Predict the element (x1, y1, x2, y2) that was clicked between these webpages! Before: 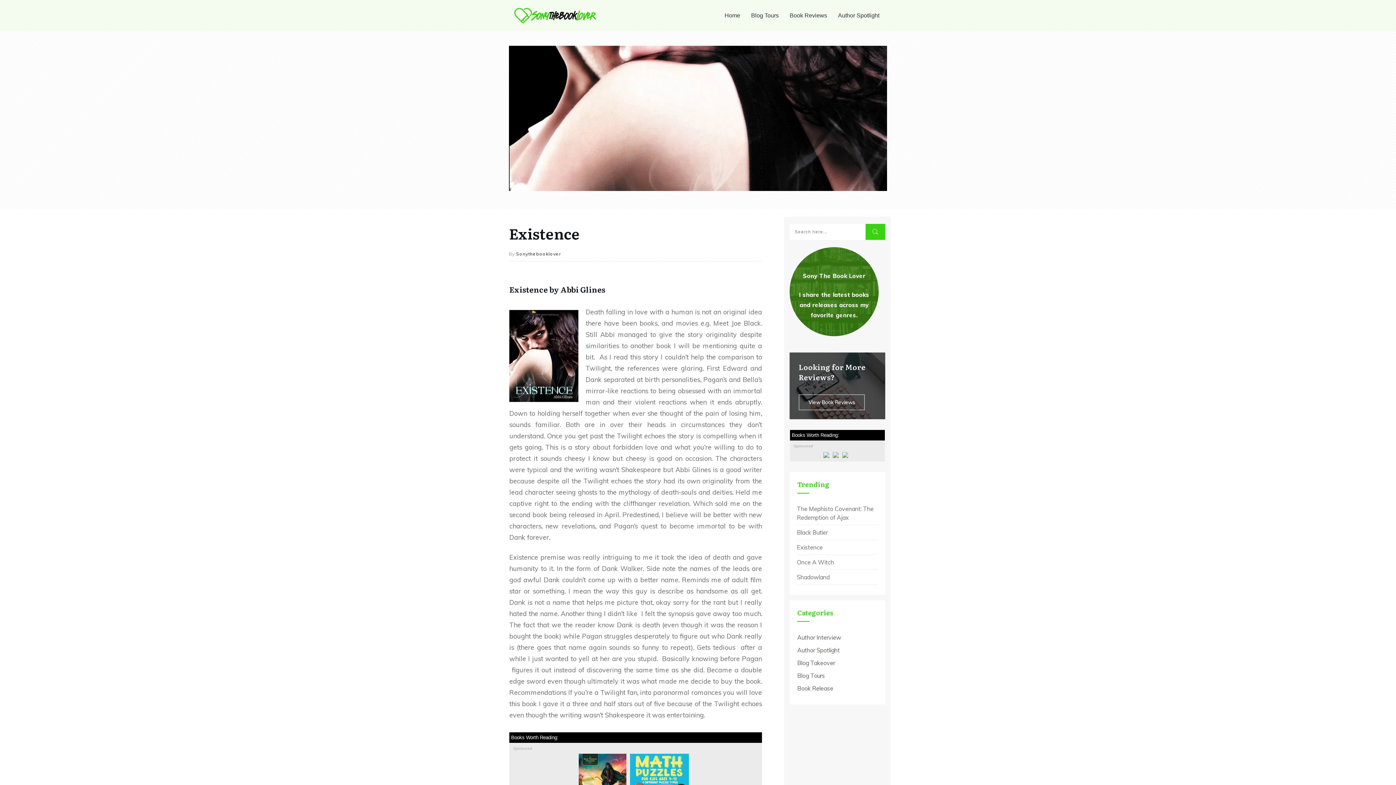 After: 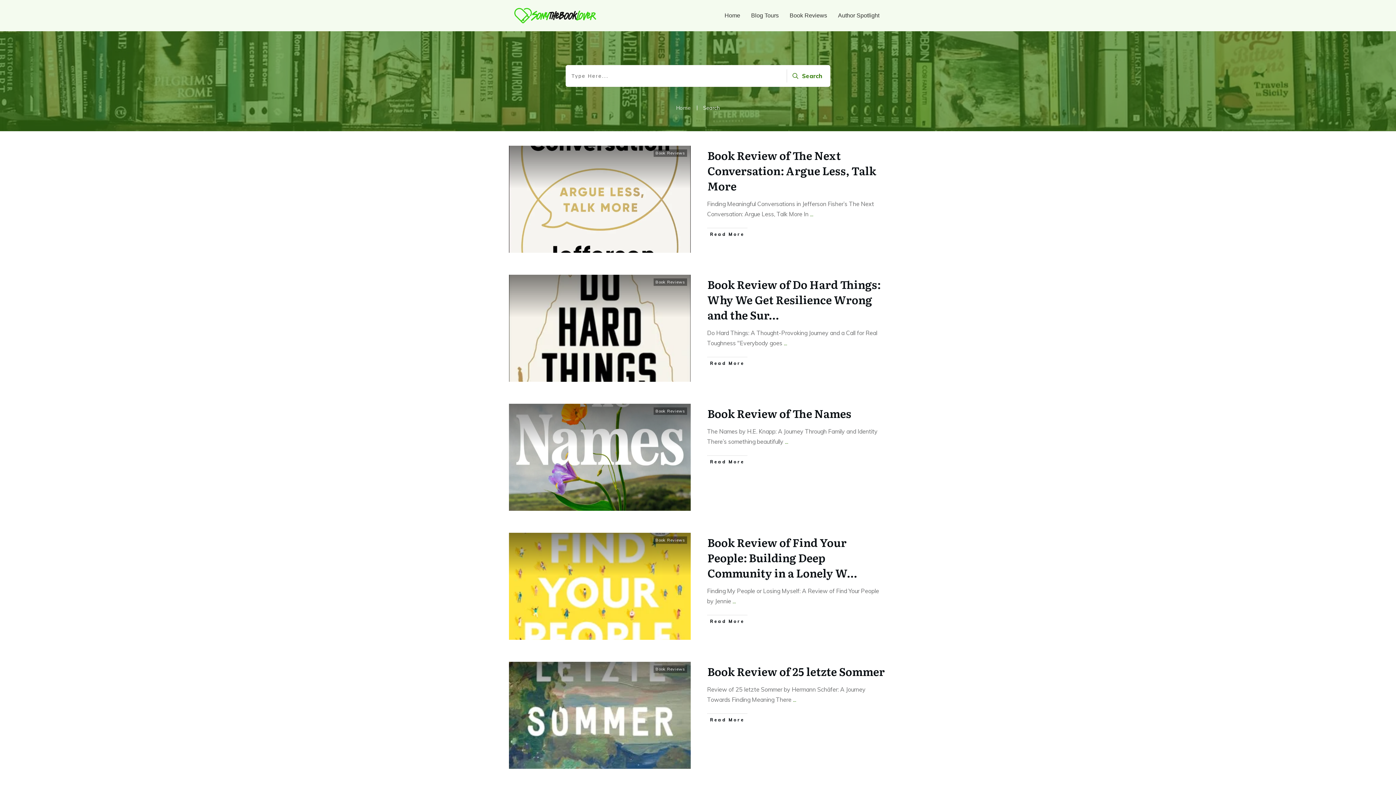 Action: bbox: (865, 223, 885, 239)